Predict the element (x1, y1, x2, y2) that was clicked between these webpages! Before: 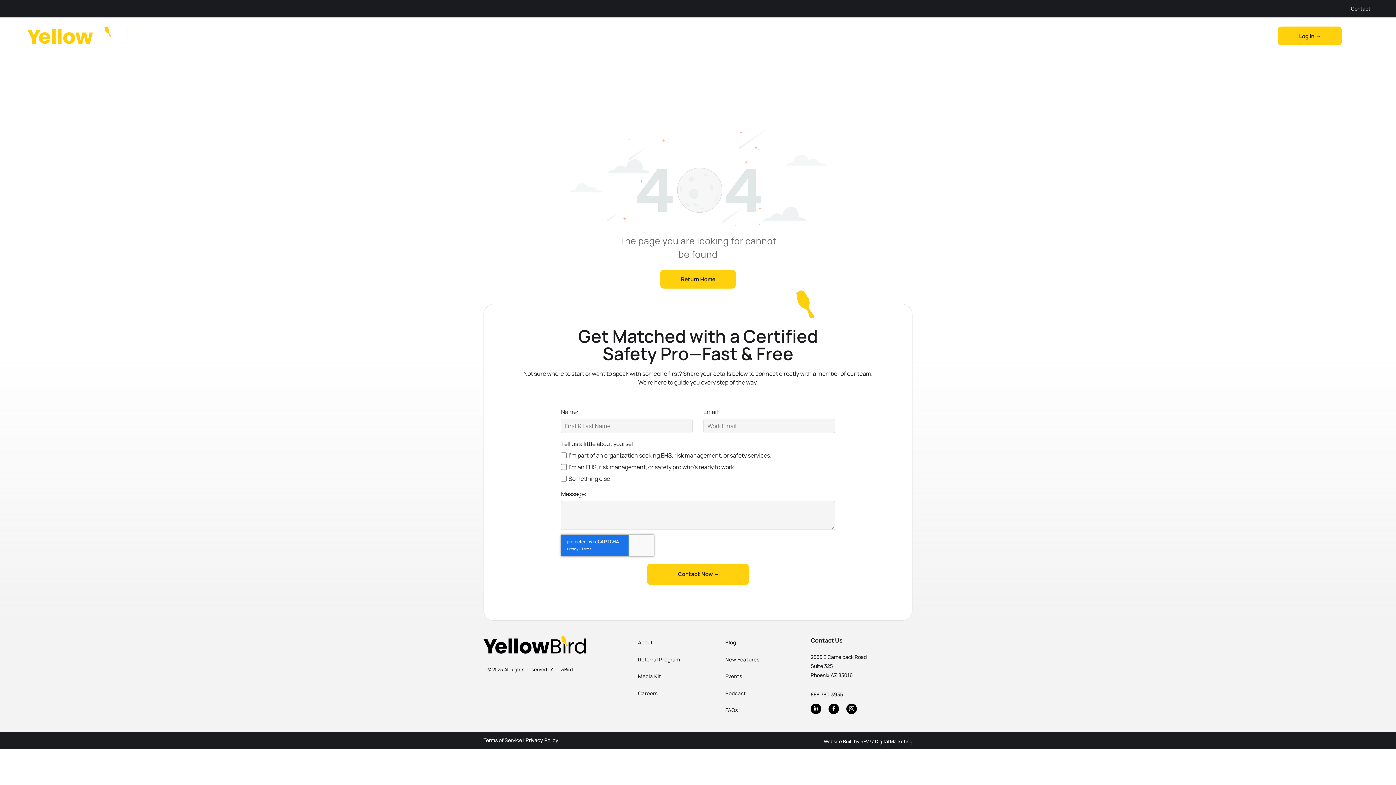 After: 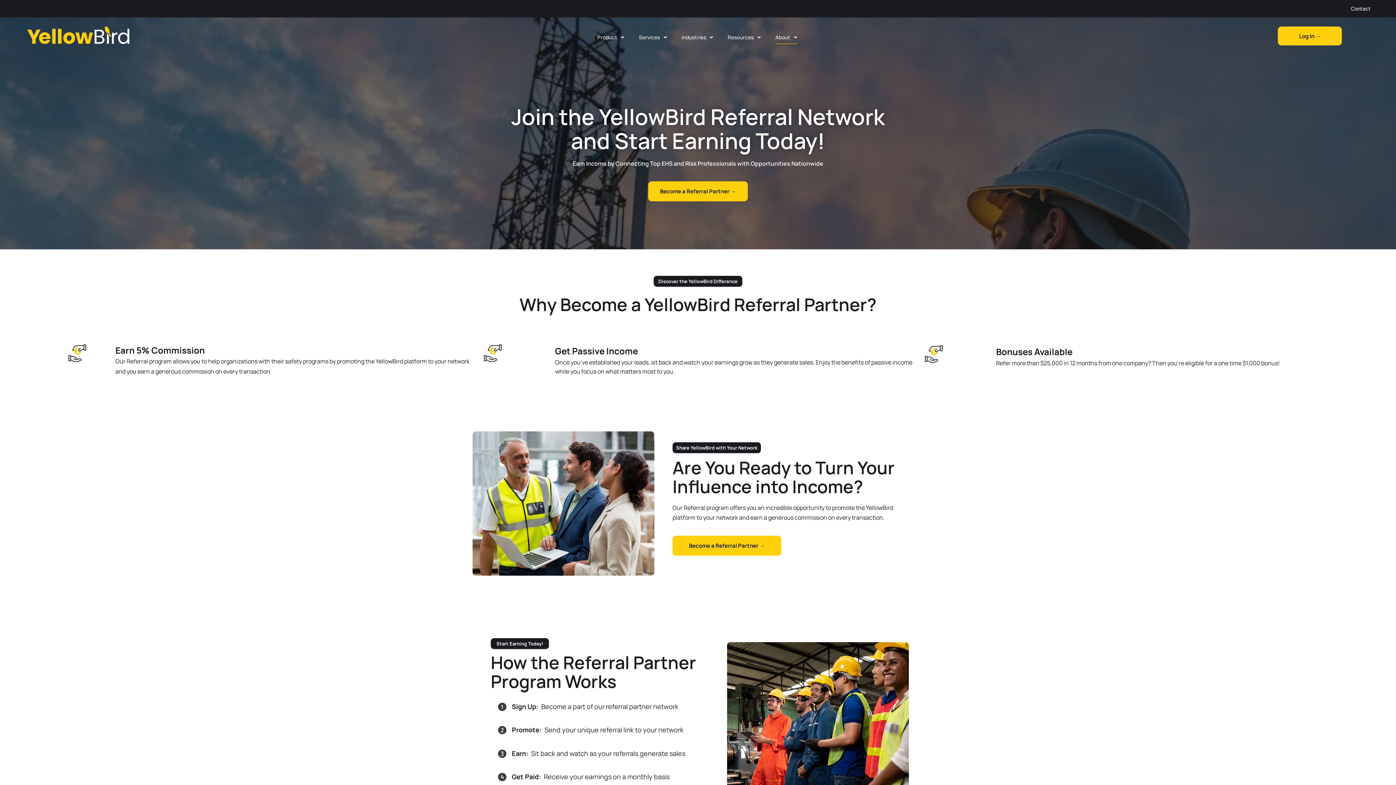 Action: label: Referral Program bbox: (638, 651, 707, 668)